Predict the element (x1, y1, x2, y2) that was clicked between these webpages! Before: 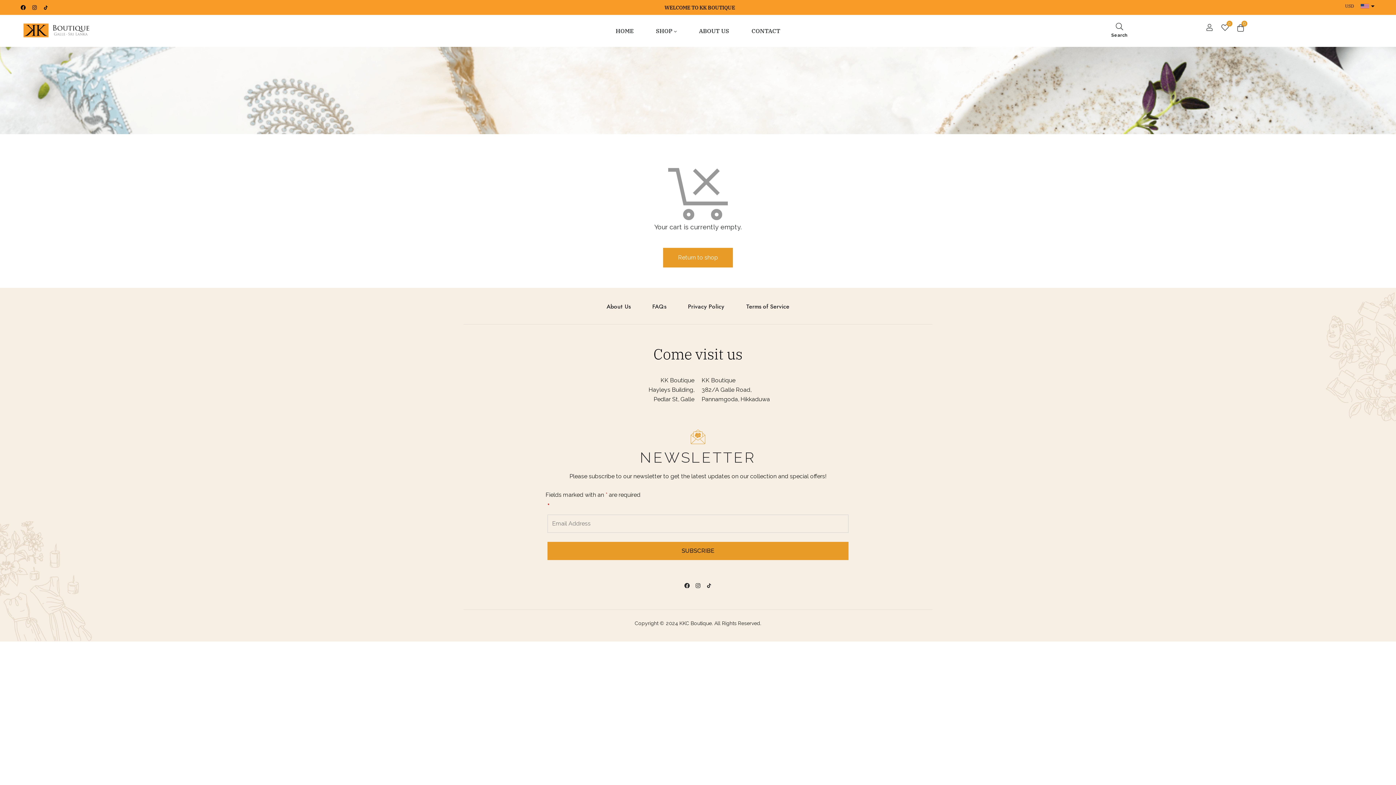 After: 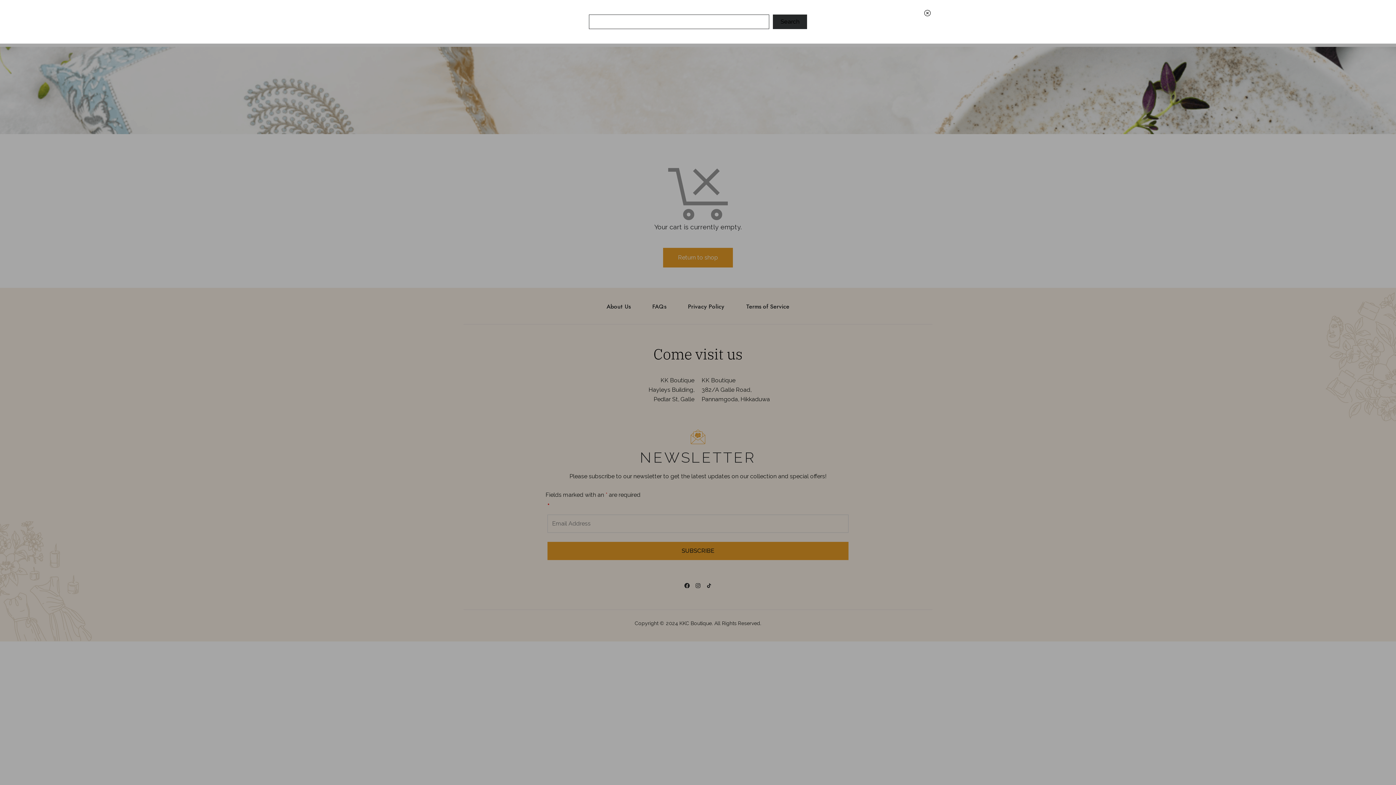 Action: label: Search bbox: (1040, 22, 1199, 39)